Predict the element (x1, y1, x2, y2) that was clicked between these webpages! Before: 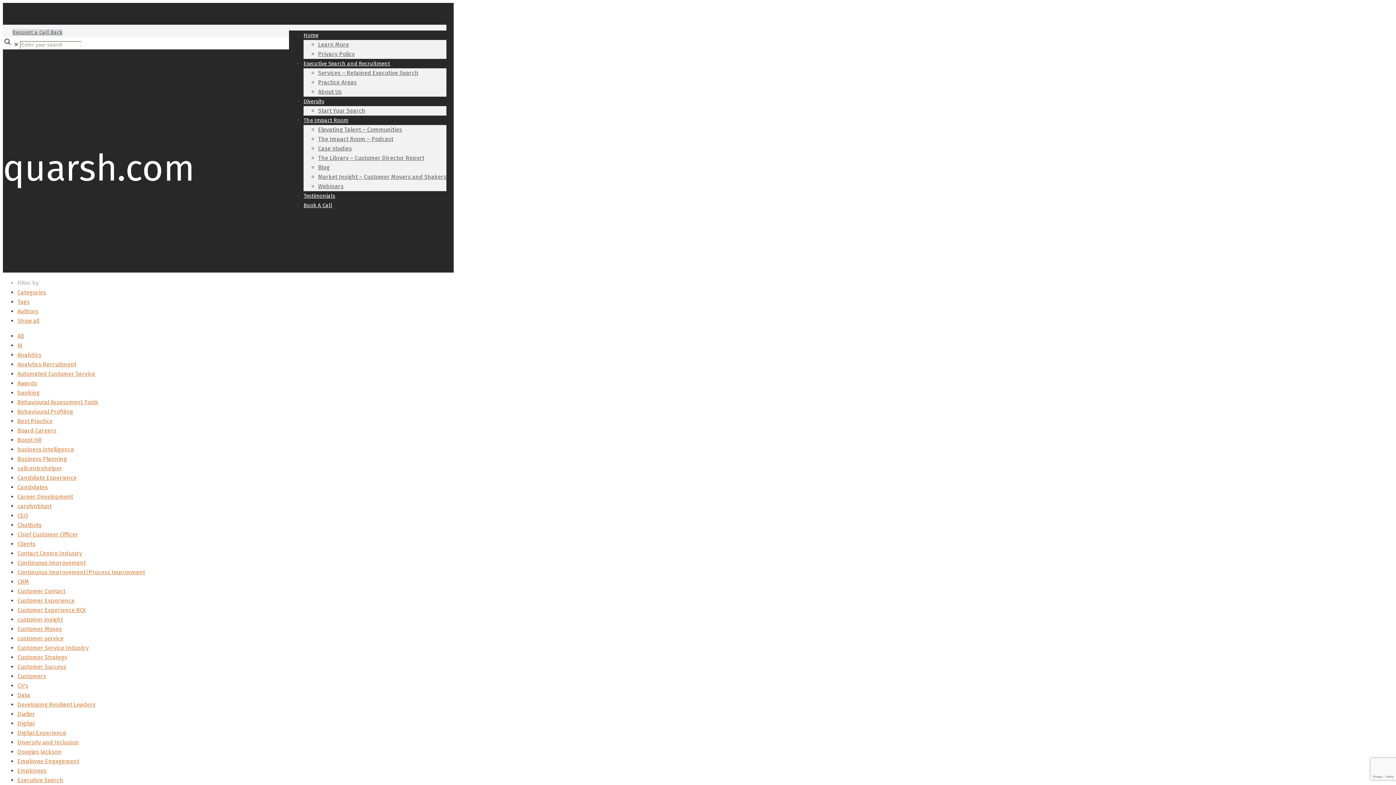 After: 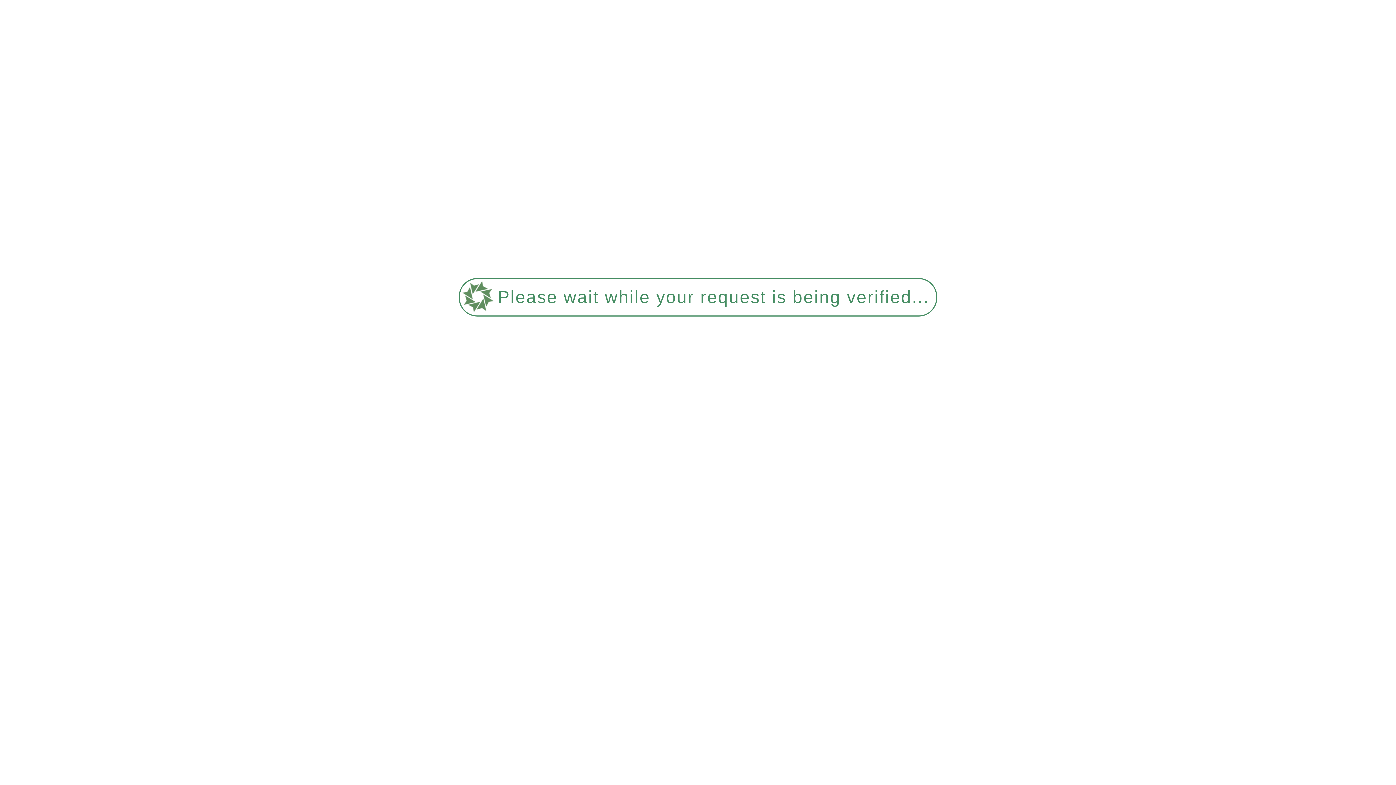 Action: bbox: (17, 578, 29, 585) label: CRM